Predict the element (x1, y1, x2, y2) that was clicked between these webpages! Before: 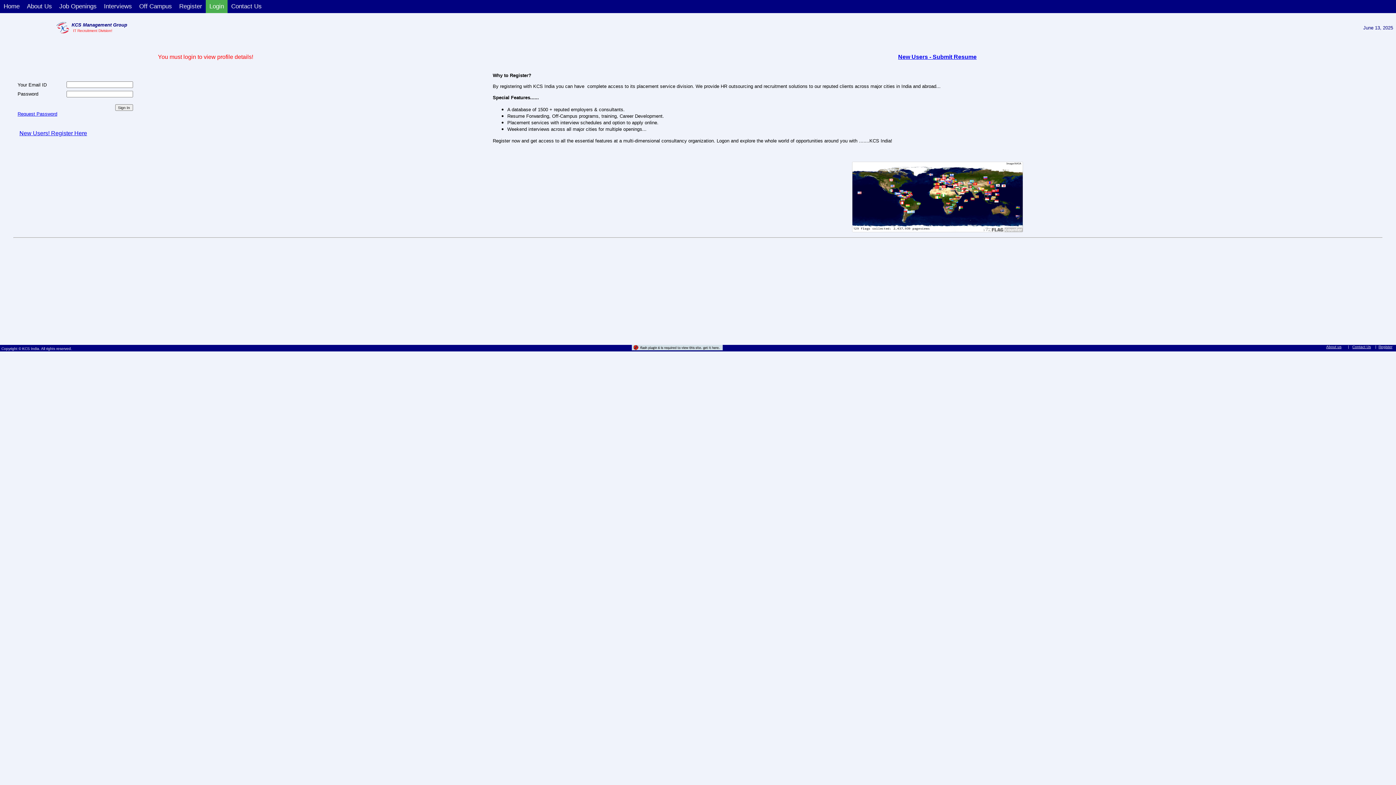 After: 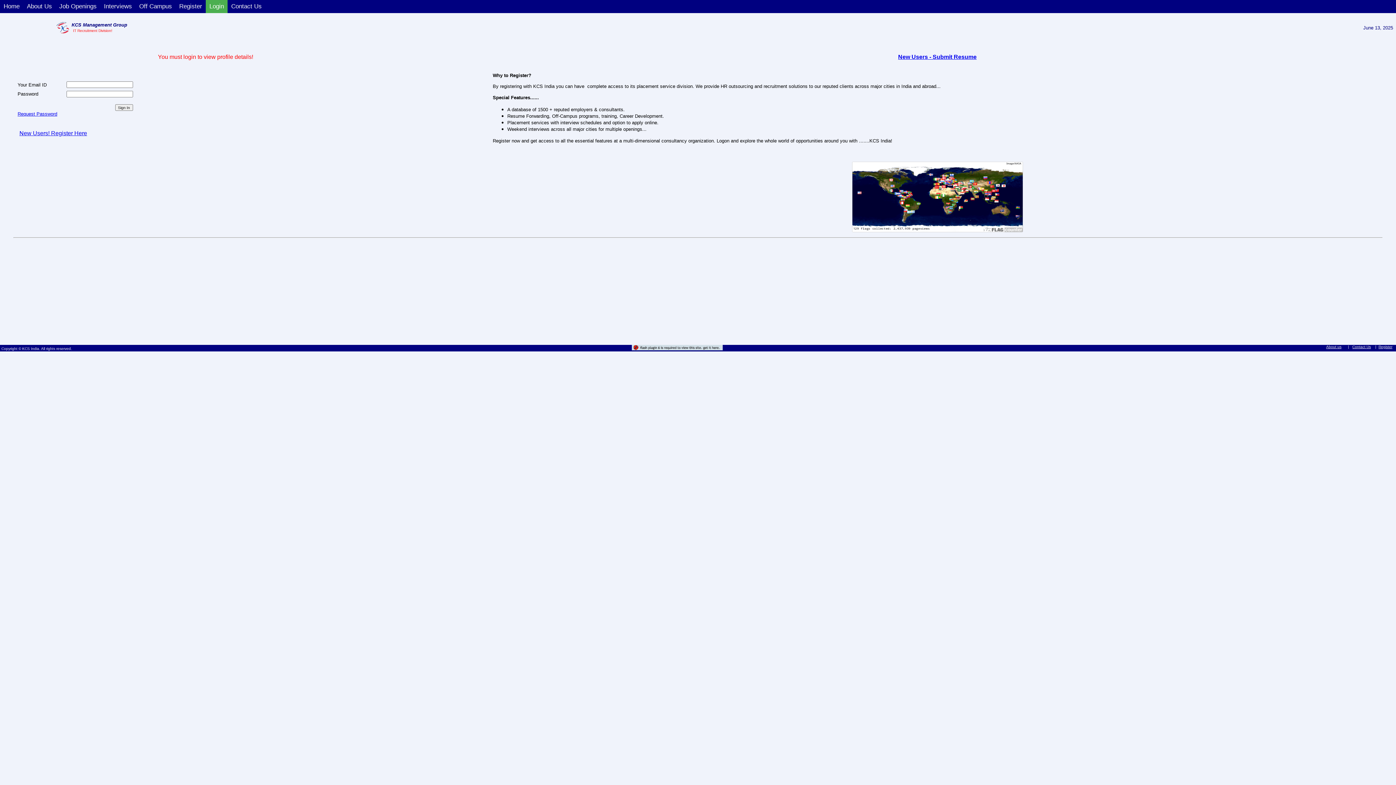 Action: bbox: (17, 111, 57, 116) label: Request Password